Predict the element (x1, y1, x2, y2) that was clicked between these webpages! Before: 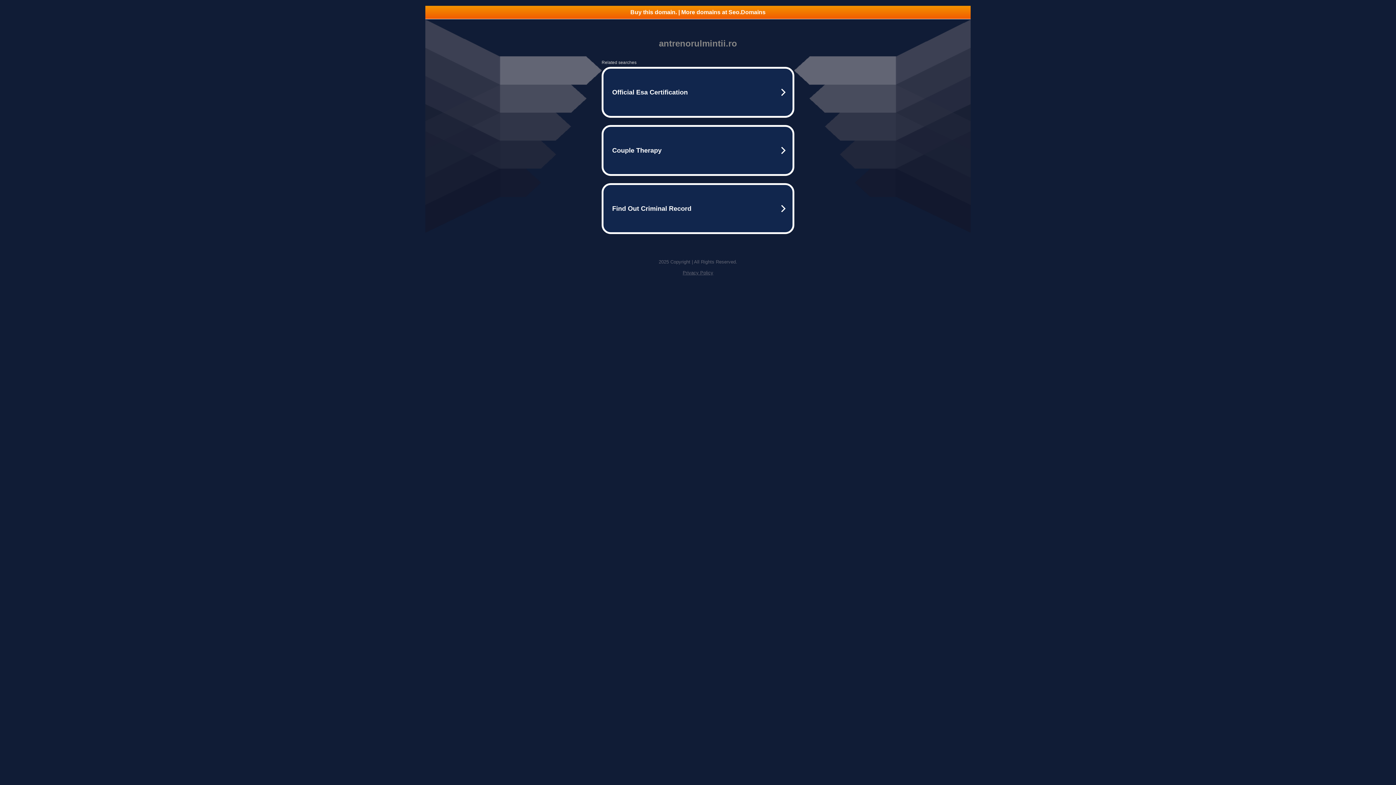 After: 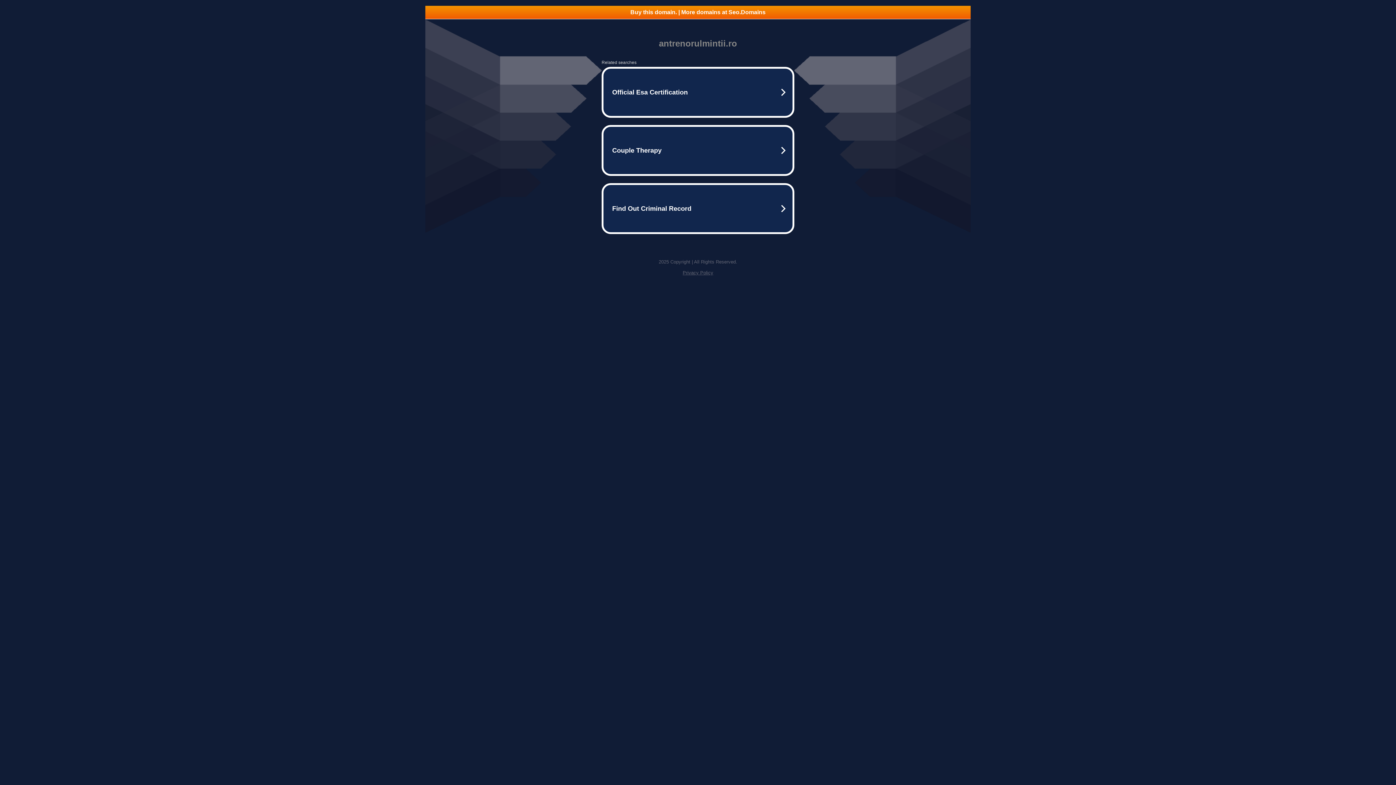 Action: bbox: (425, 5, 970, 18) label: Buy this domain. | More domains at Seo.Domains